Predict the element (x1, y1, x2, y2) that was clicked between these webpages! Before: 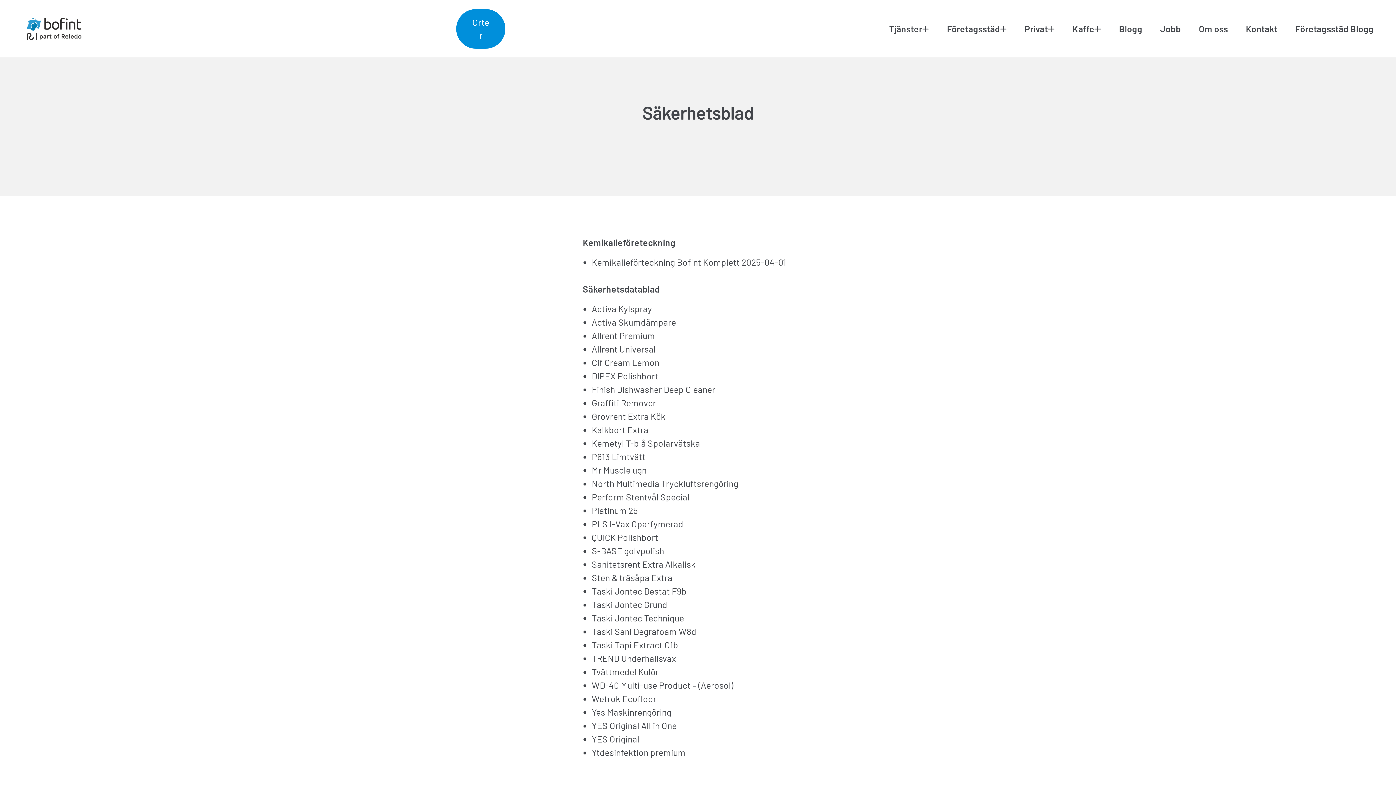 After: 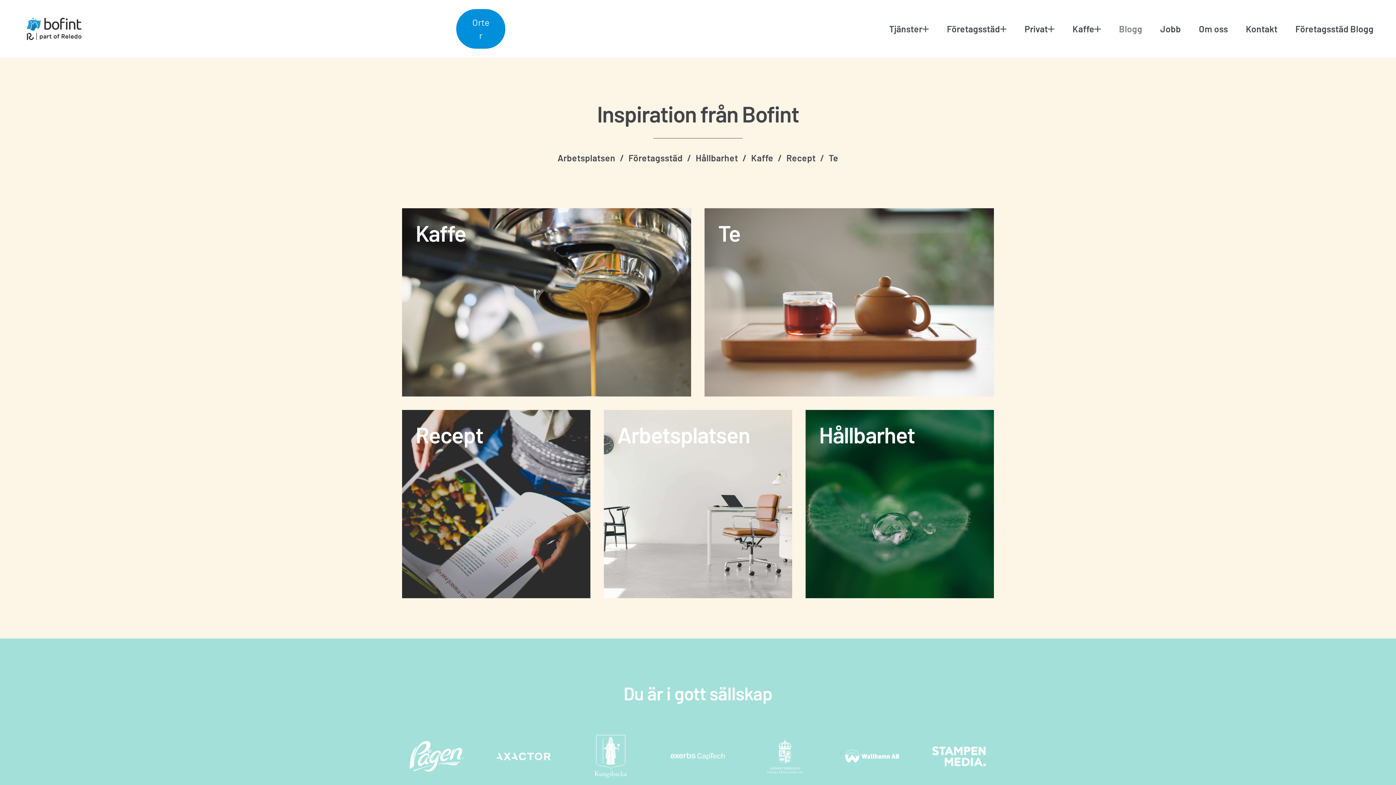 Action: bbox: (1110, 15, 1151, 42) label: Blogg